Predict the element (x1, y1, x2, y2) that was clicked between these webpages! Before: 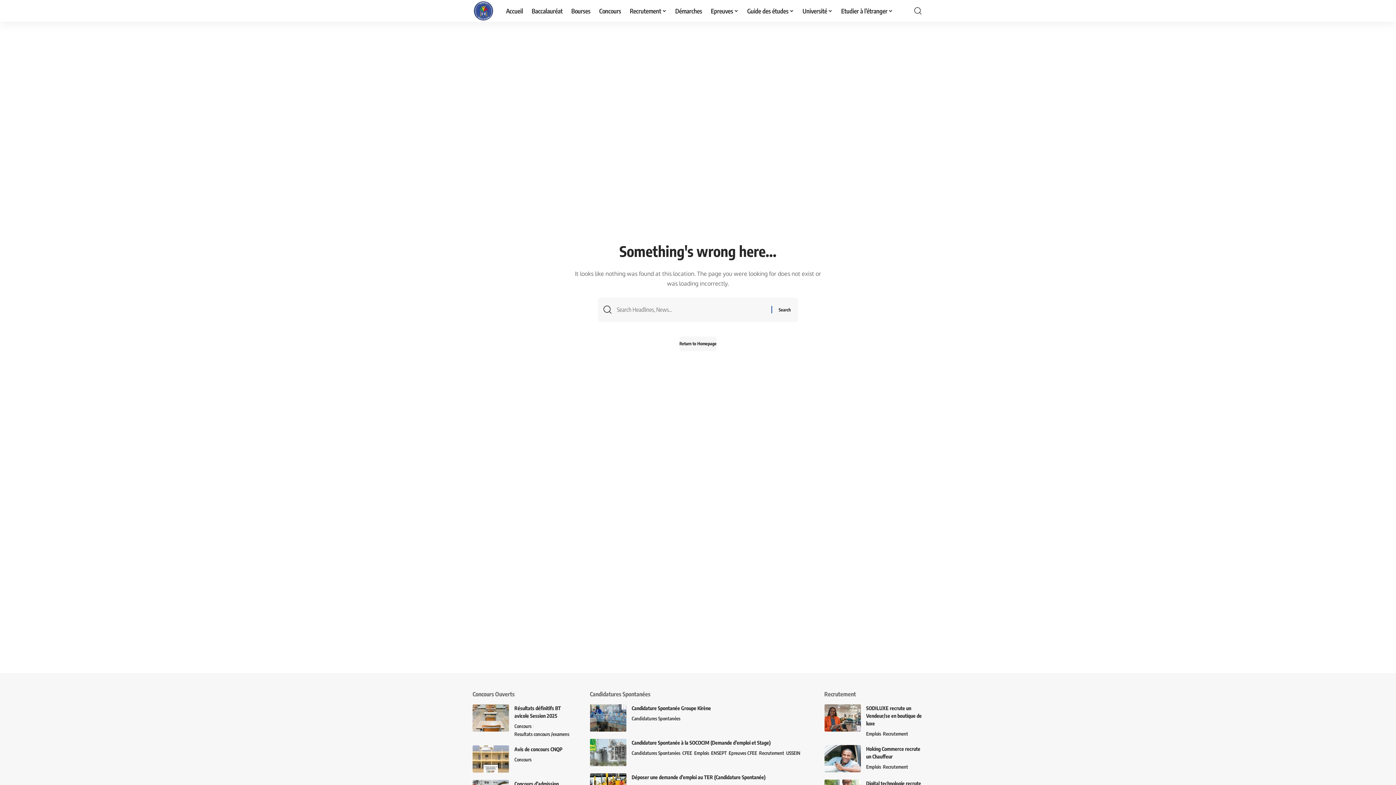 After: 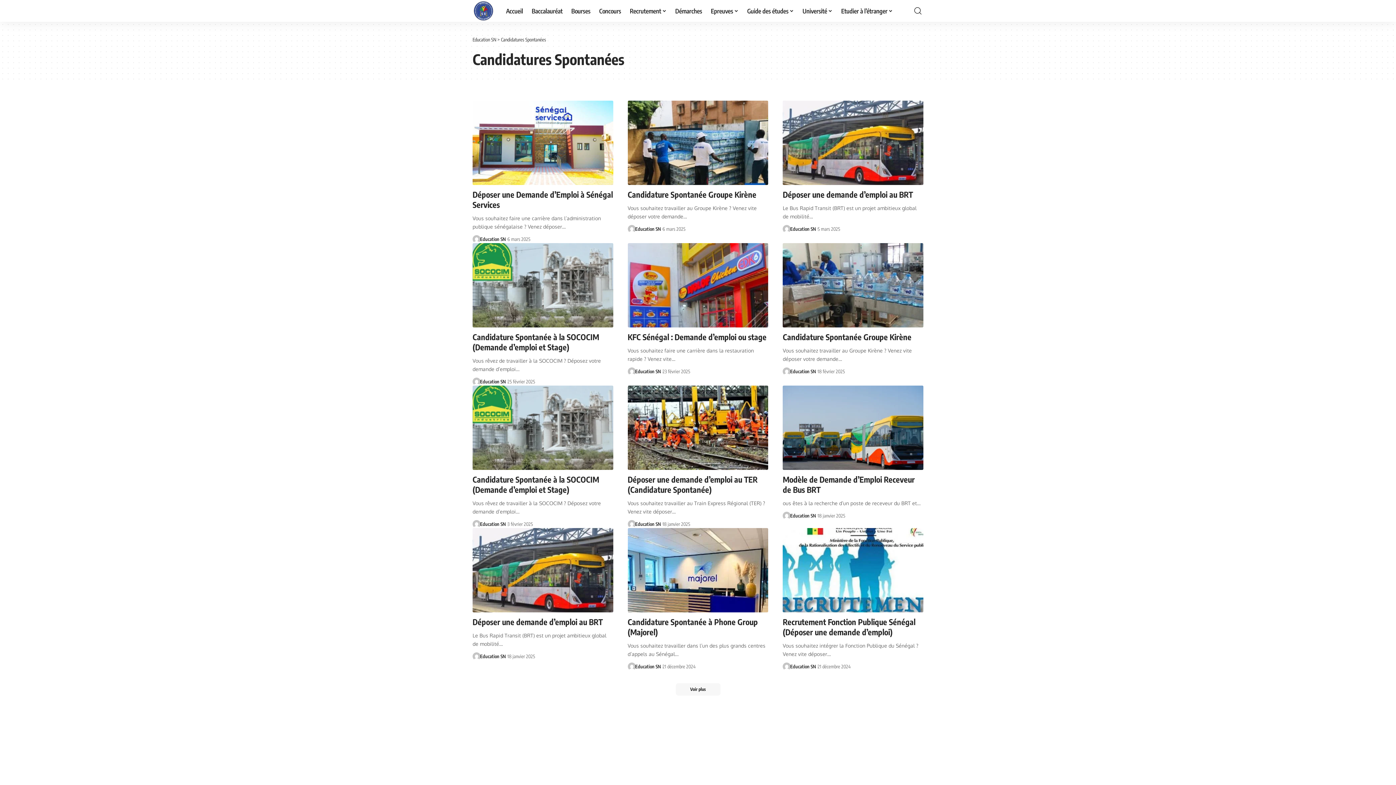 Action: bbox: (631, 749, 682, 757) label: Candidatures Spontanées